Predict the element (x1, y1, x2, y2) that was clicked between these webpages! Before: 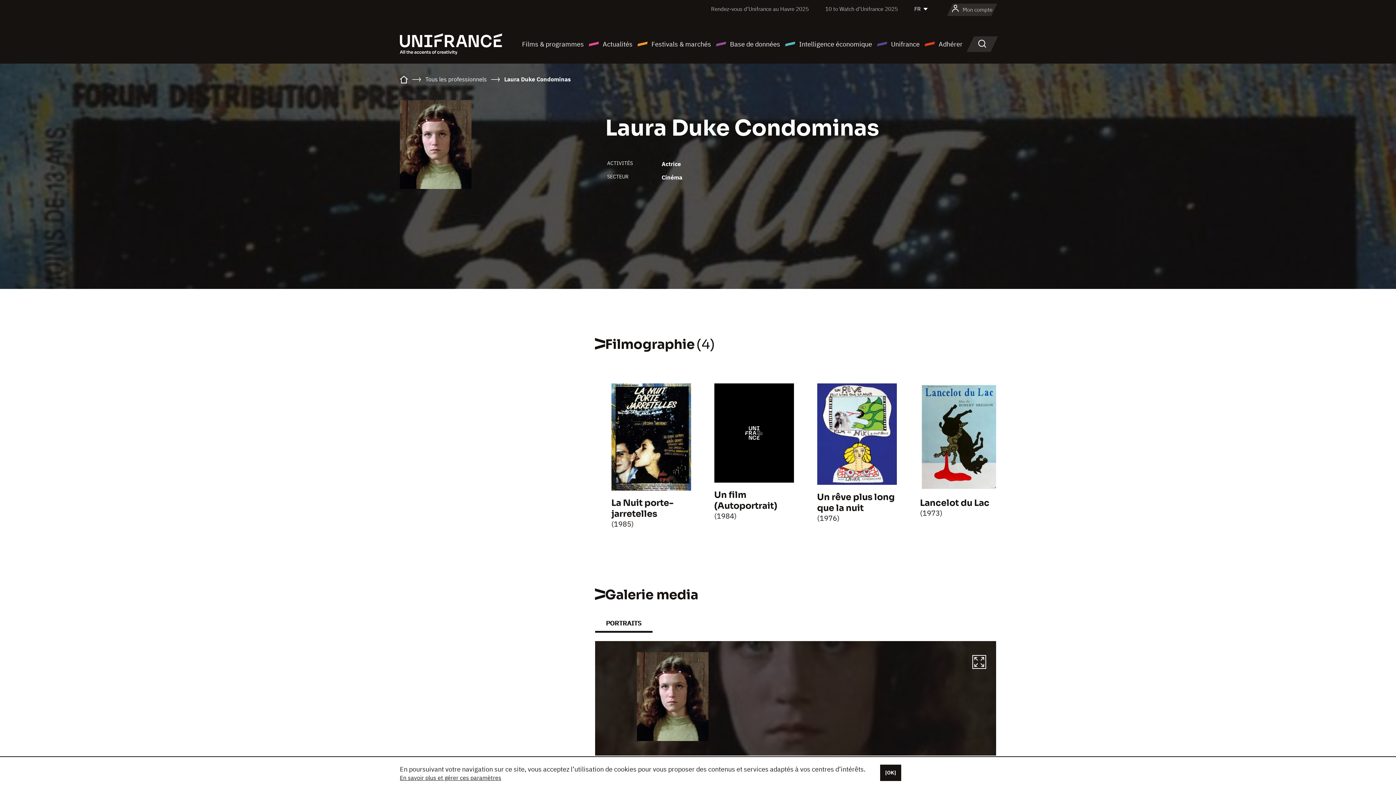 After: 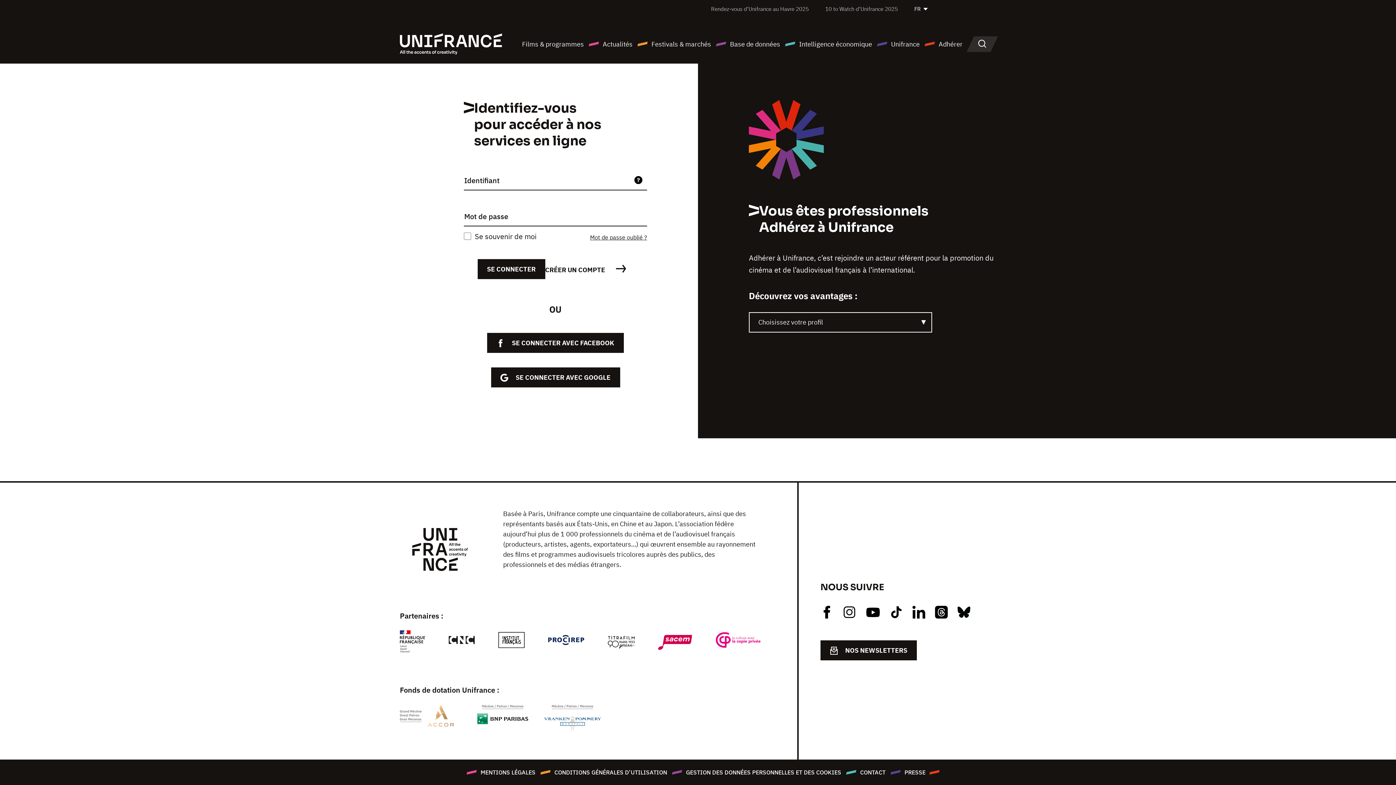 Action: label: Mon compte bbox: (952, 3, 992, 16)